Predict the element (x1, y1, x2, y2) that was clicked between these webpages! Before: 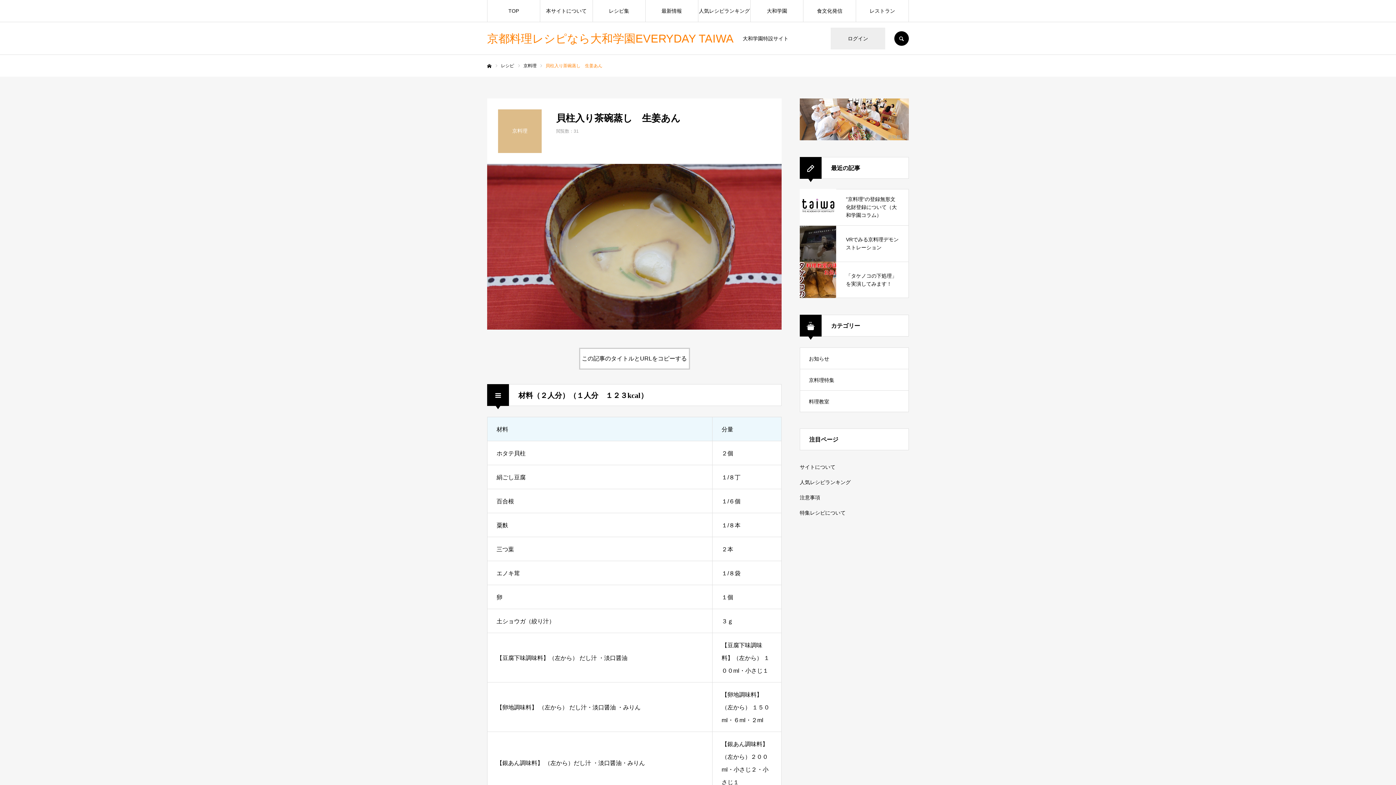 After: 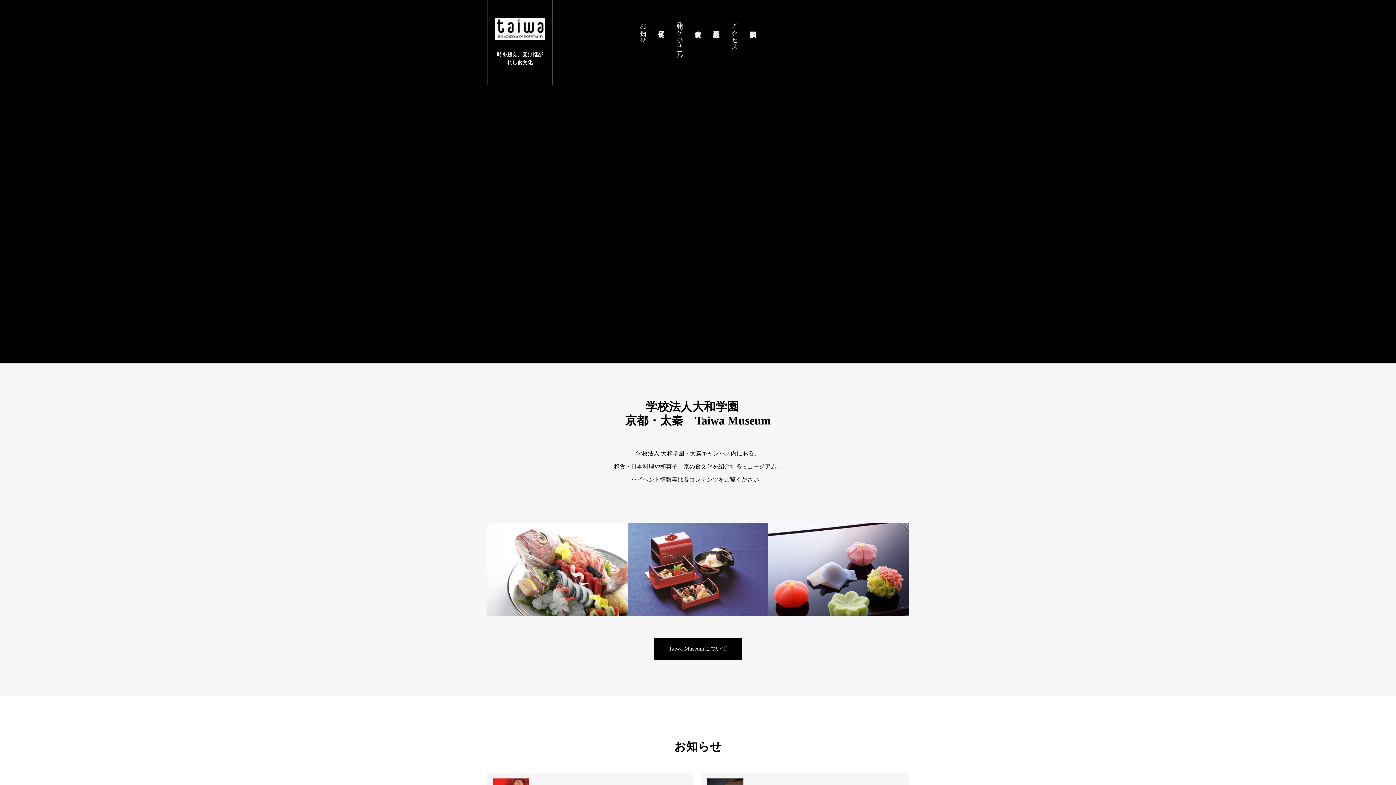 Action: bbox: (803, 0, 856, 21) label: 食文化発信